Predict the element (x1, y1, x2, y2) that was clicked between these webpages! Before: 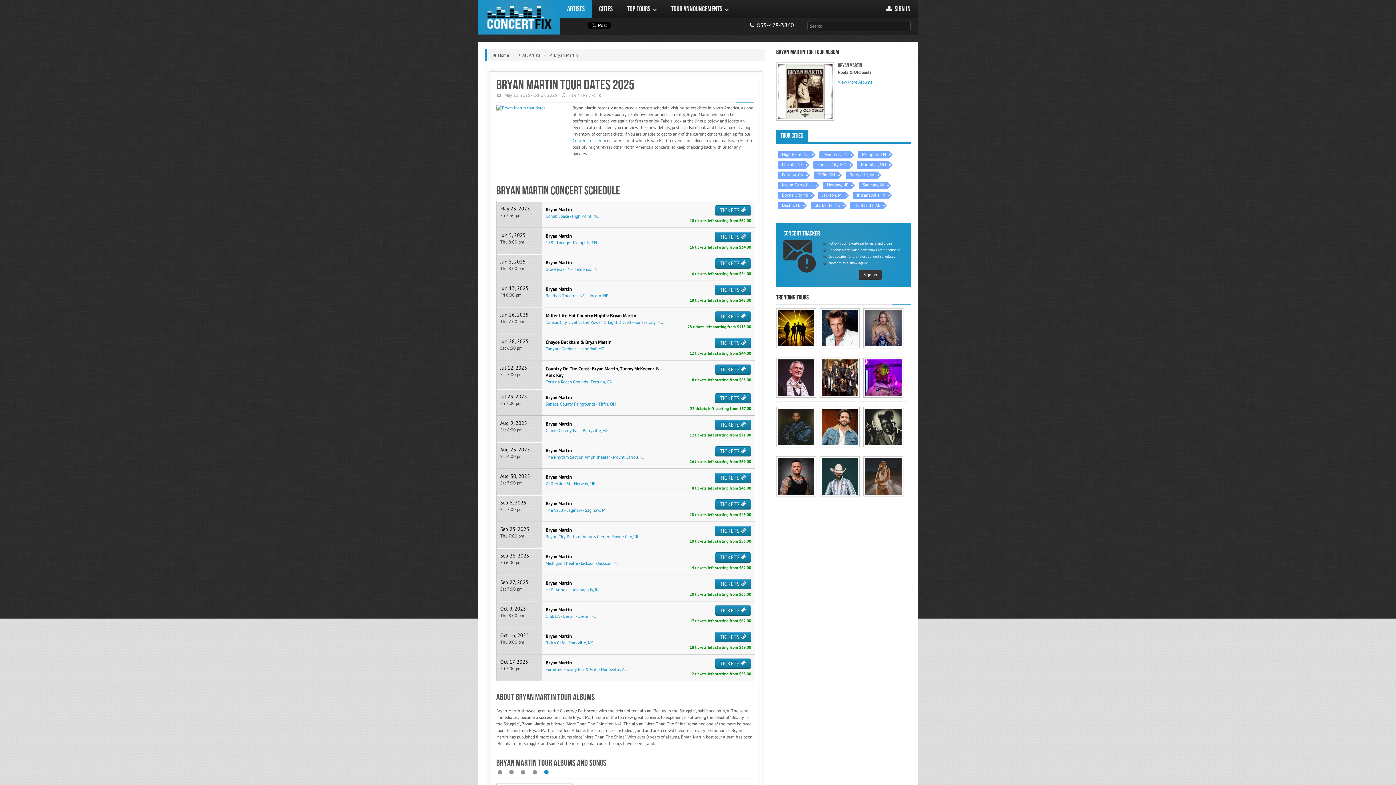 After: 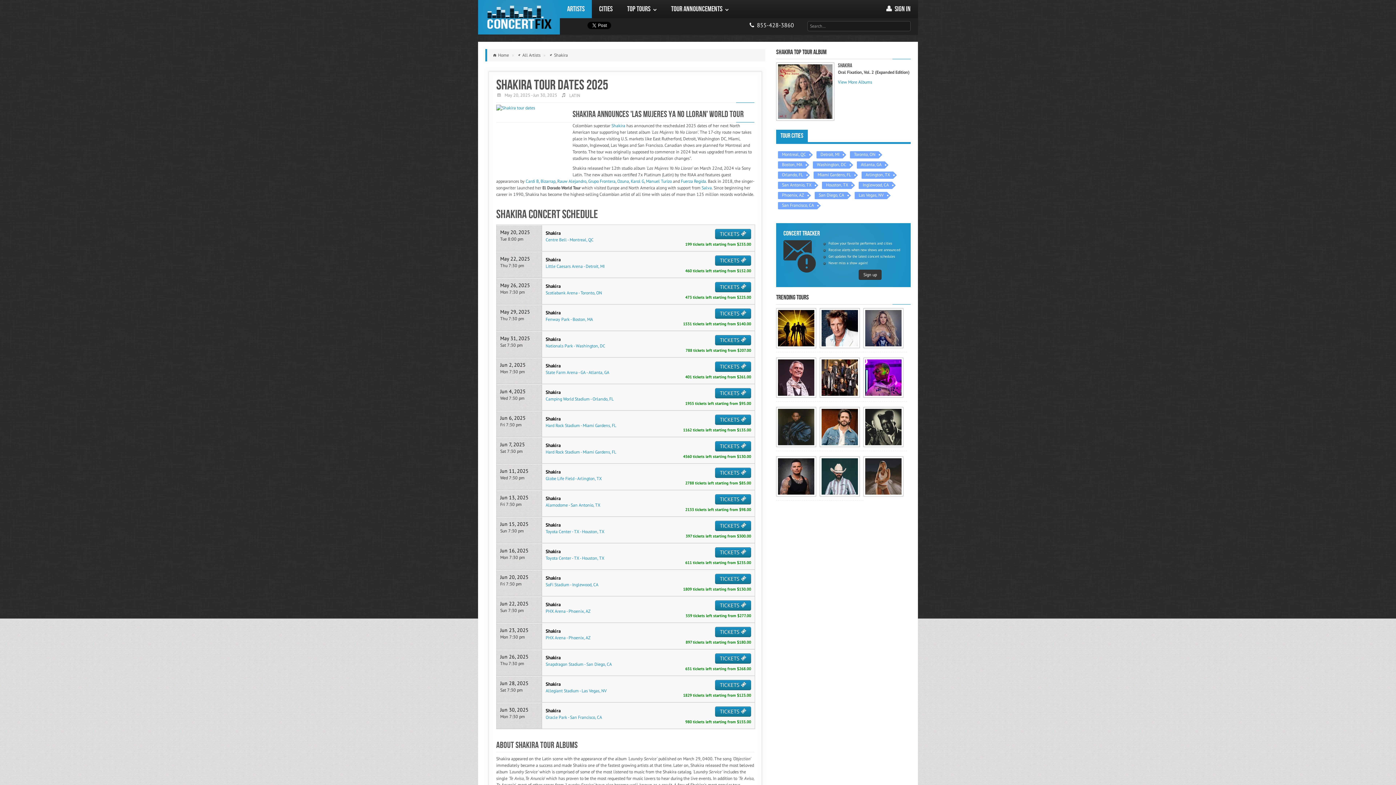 Action: bbox: (863, 308, 903, 348)